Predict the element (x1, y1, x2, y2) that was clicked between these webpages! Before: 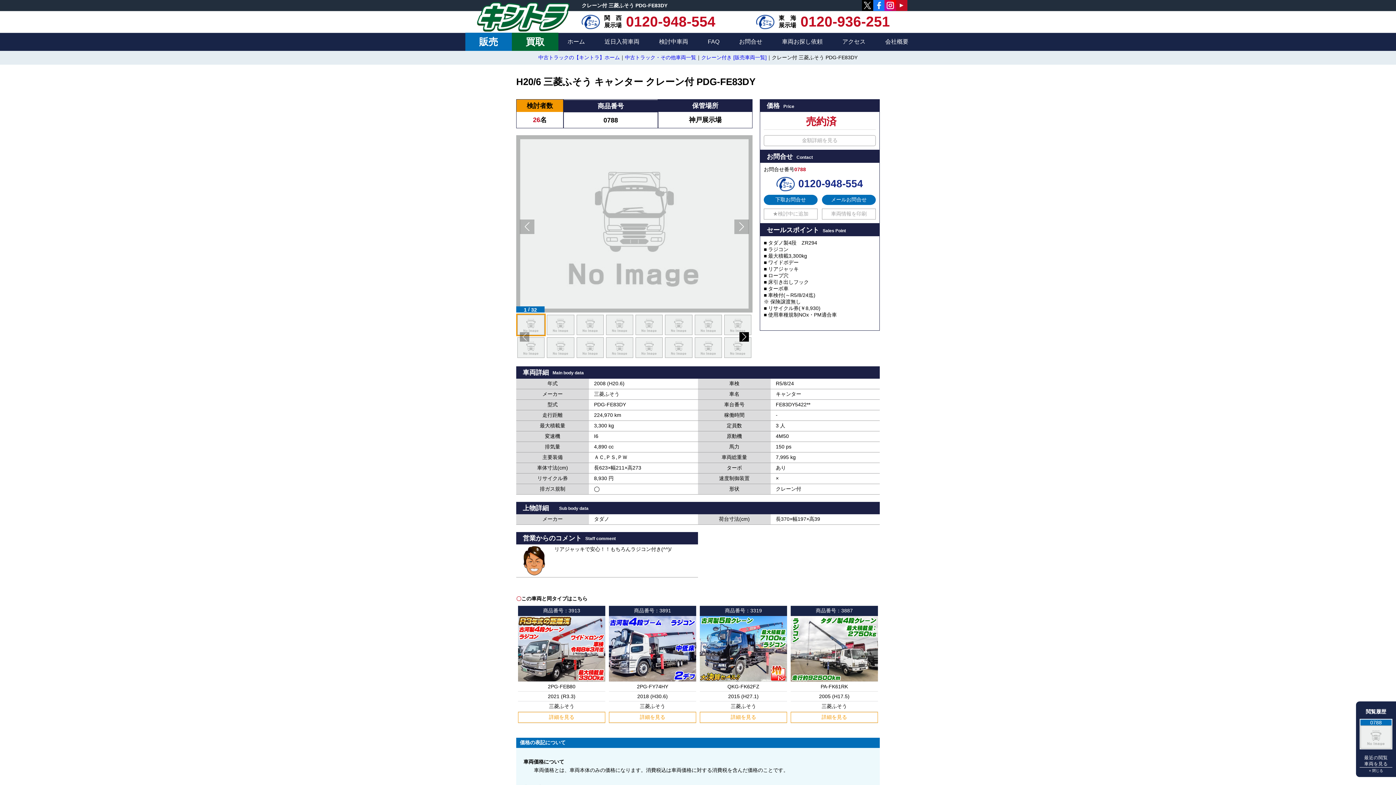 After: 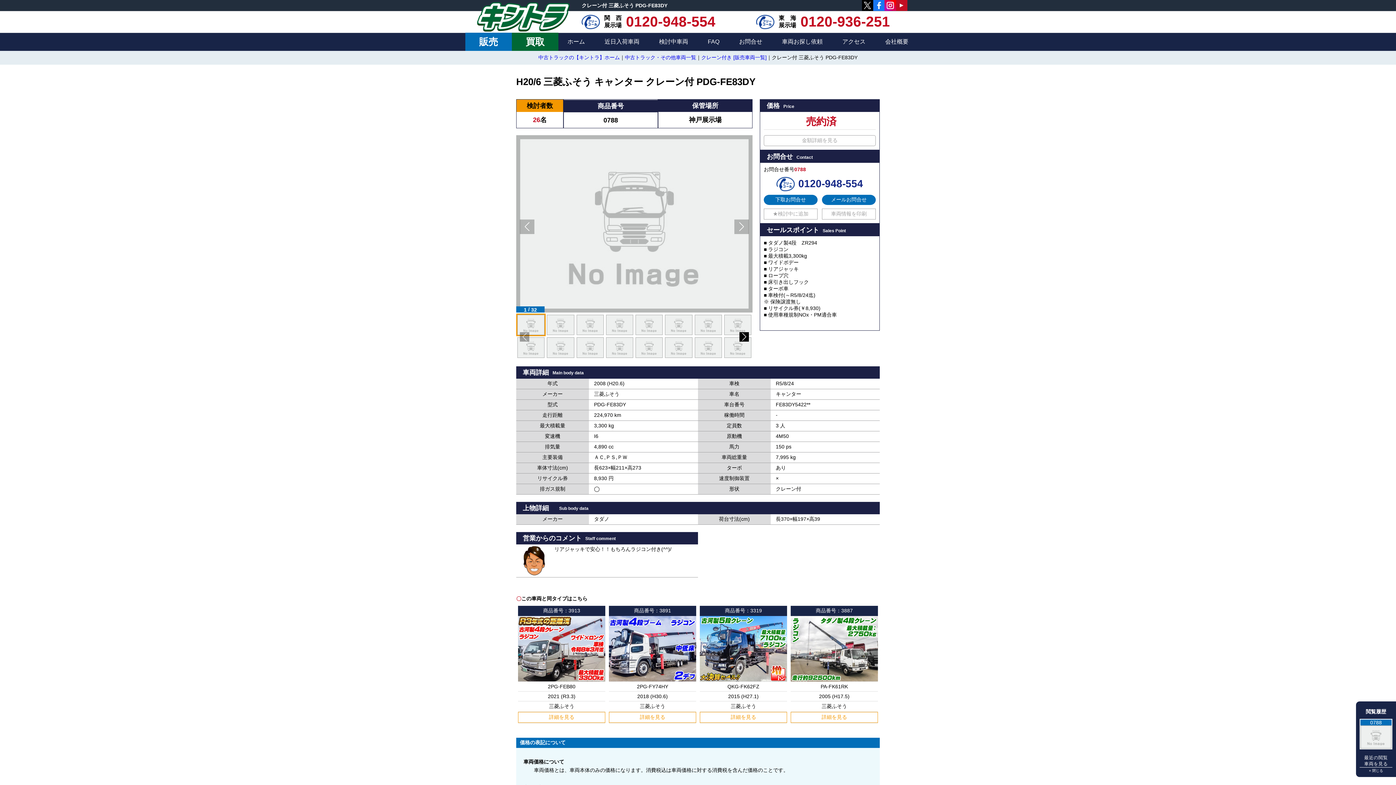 Action: bbox: (626, 14, 739, 29) label: 0120-948-554